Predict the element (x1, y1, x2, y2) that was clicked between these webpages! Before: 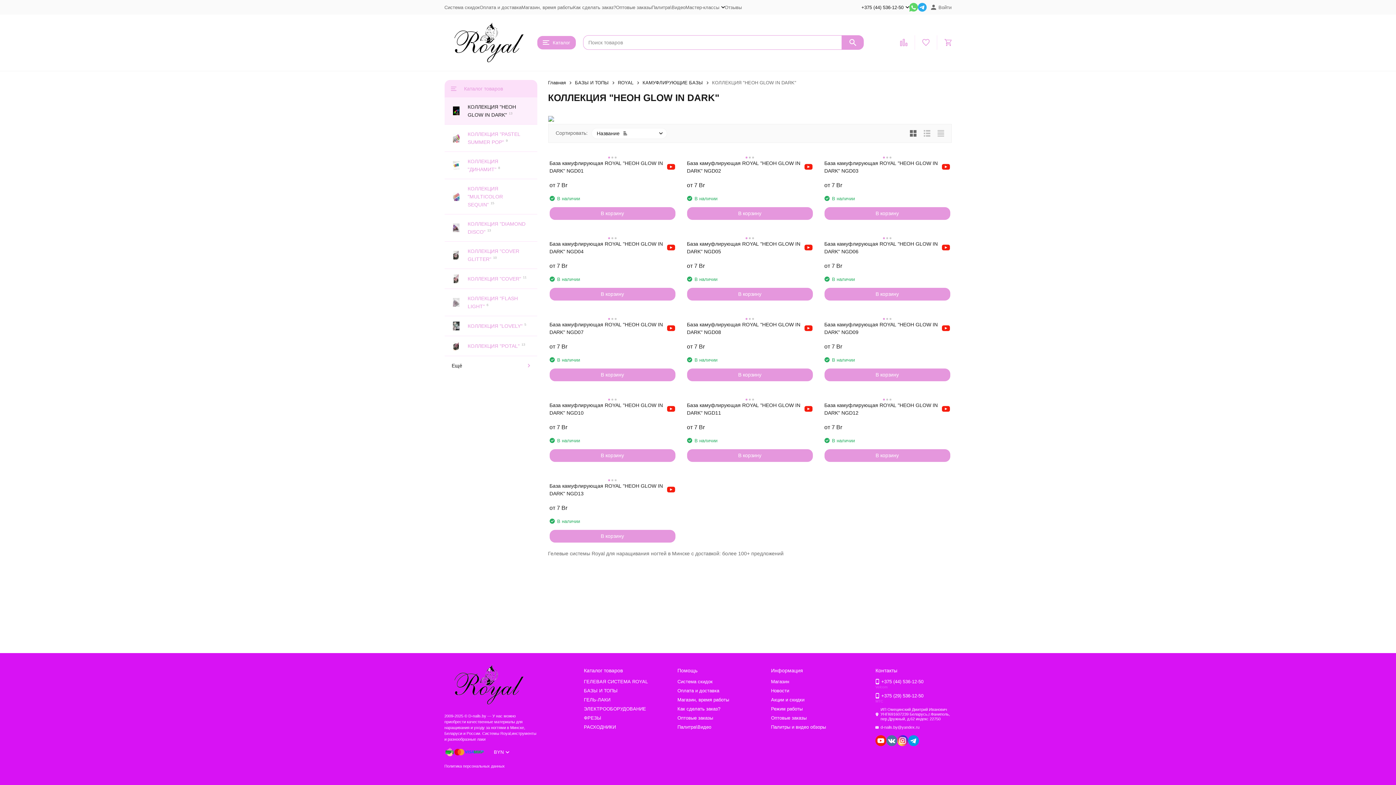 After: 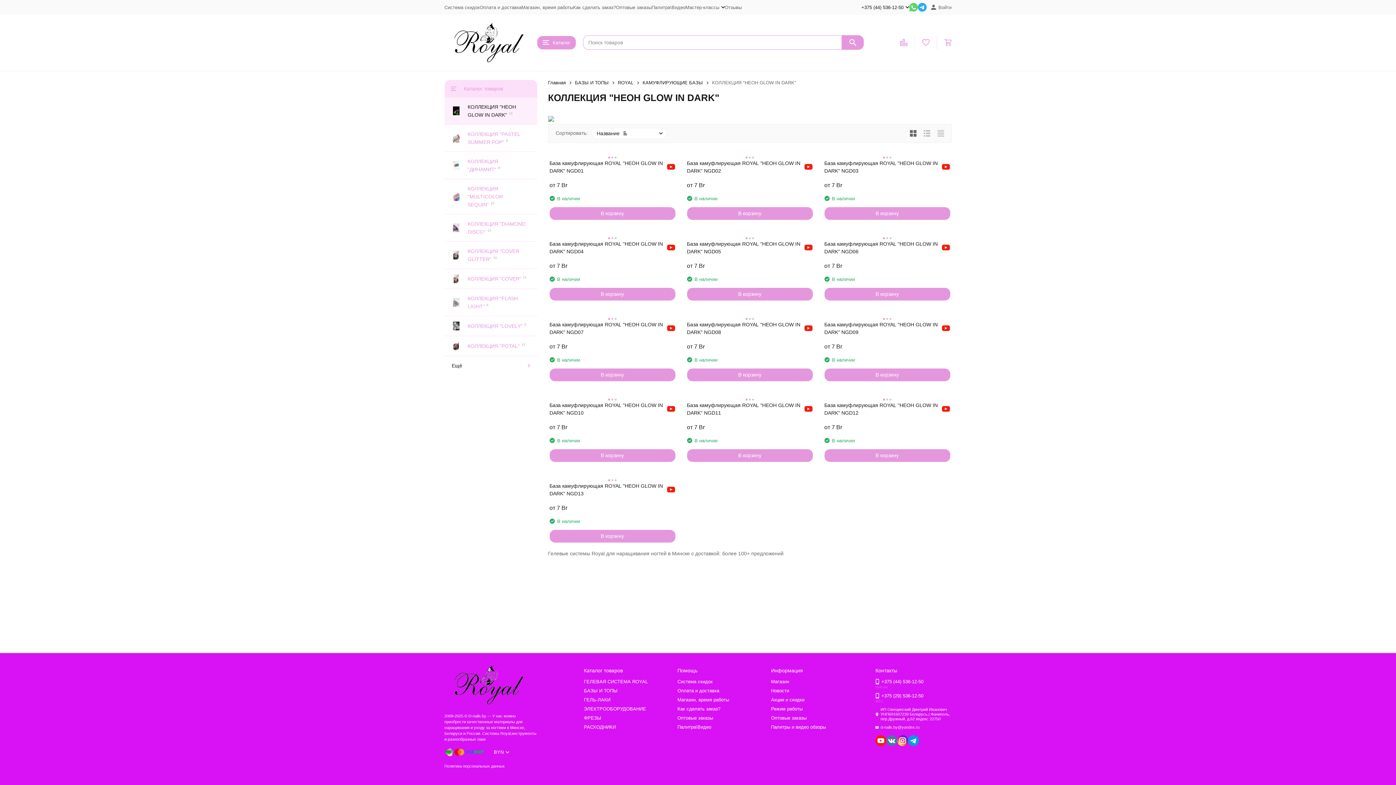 Action: bbox: (897, 735, 908, 746)